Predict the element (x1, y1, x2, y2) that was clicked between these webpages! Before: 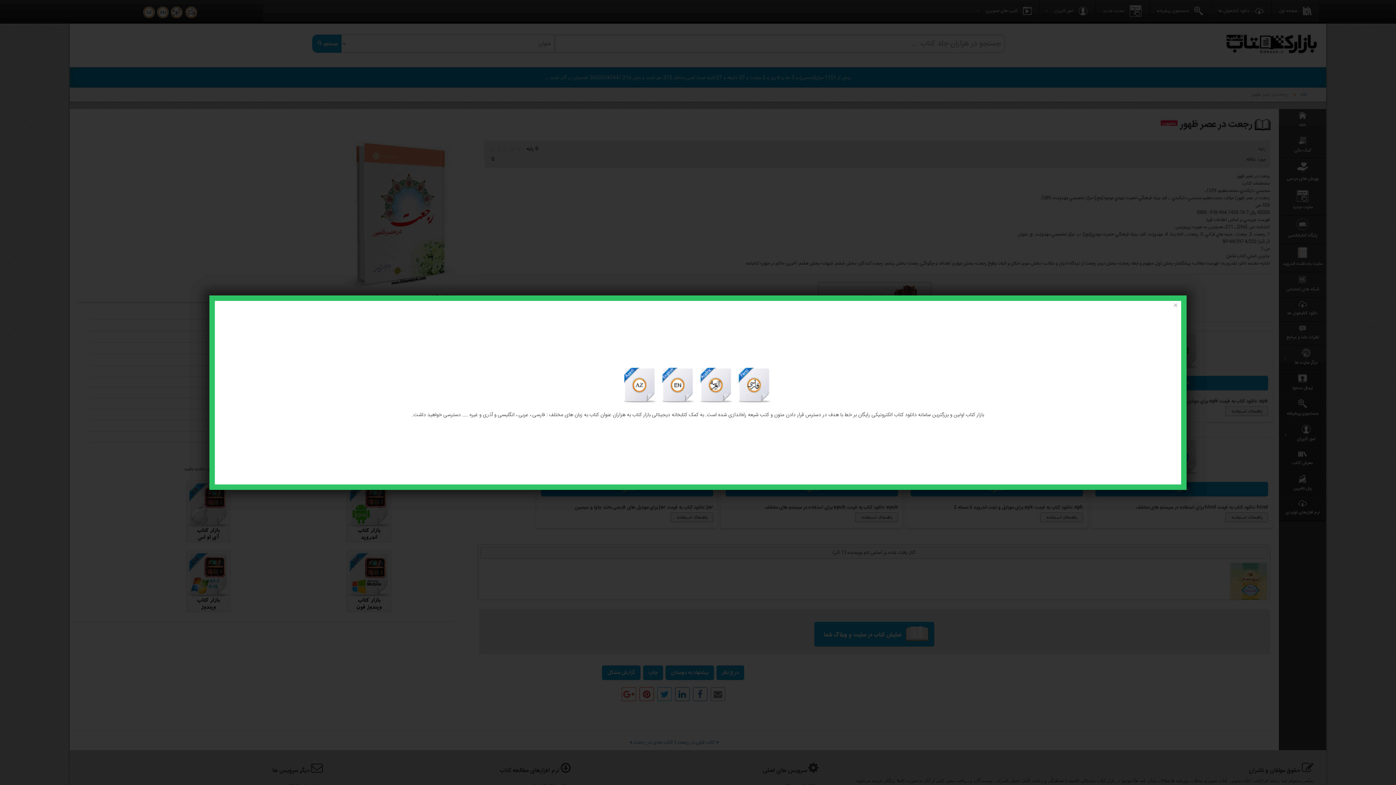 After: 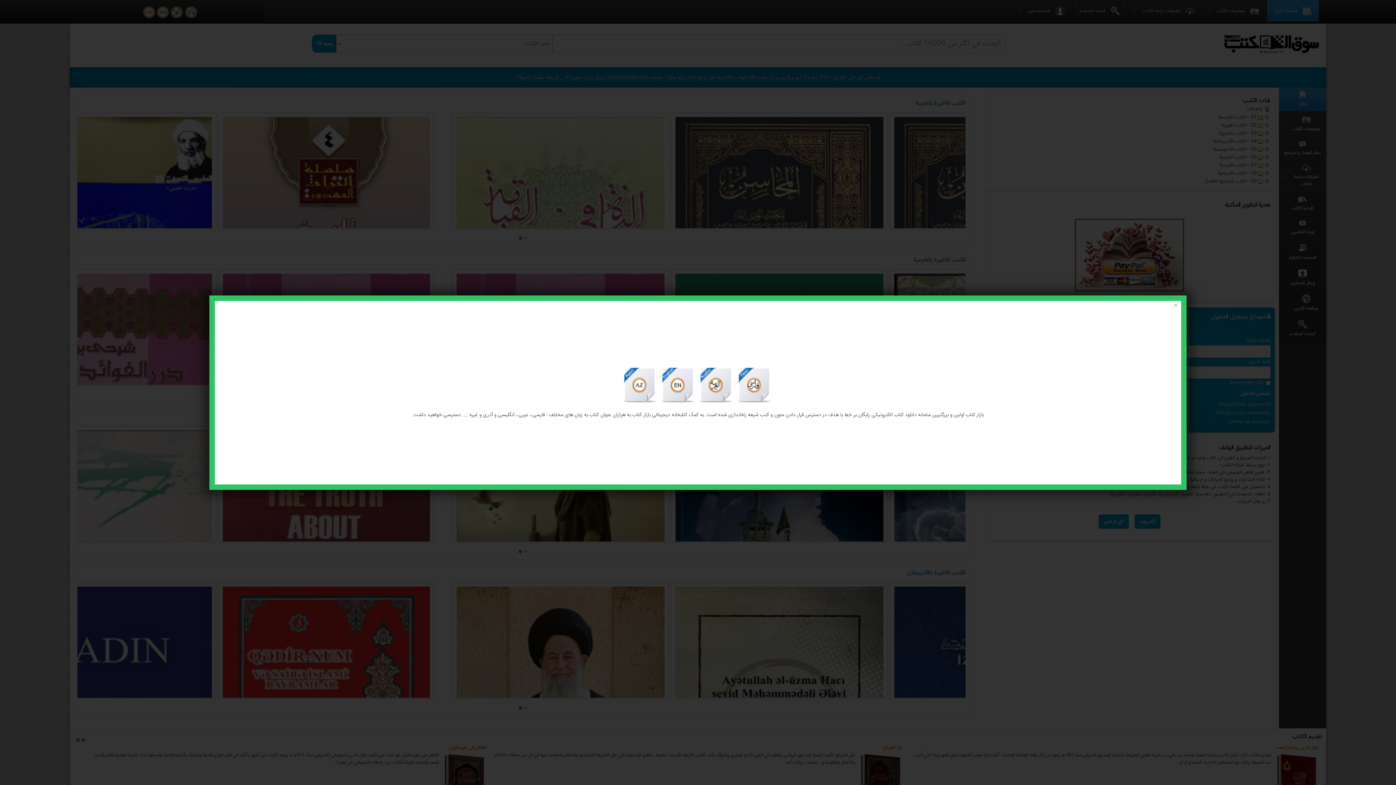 Action: label:   bbox: (697, 381, 735, 390)